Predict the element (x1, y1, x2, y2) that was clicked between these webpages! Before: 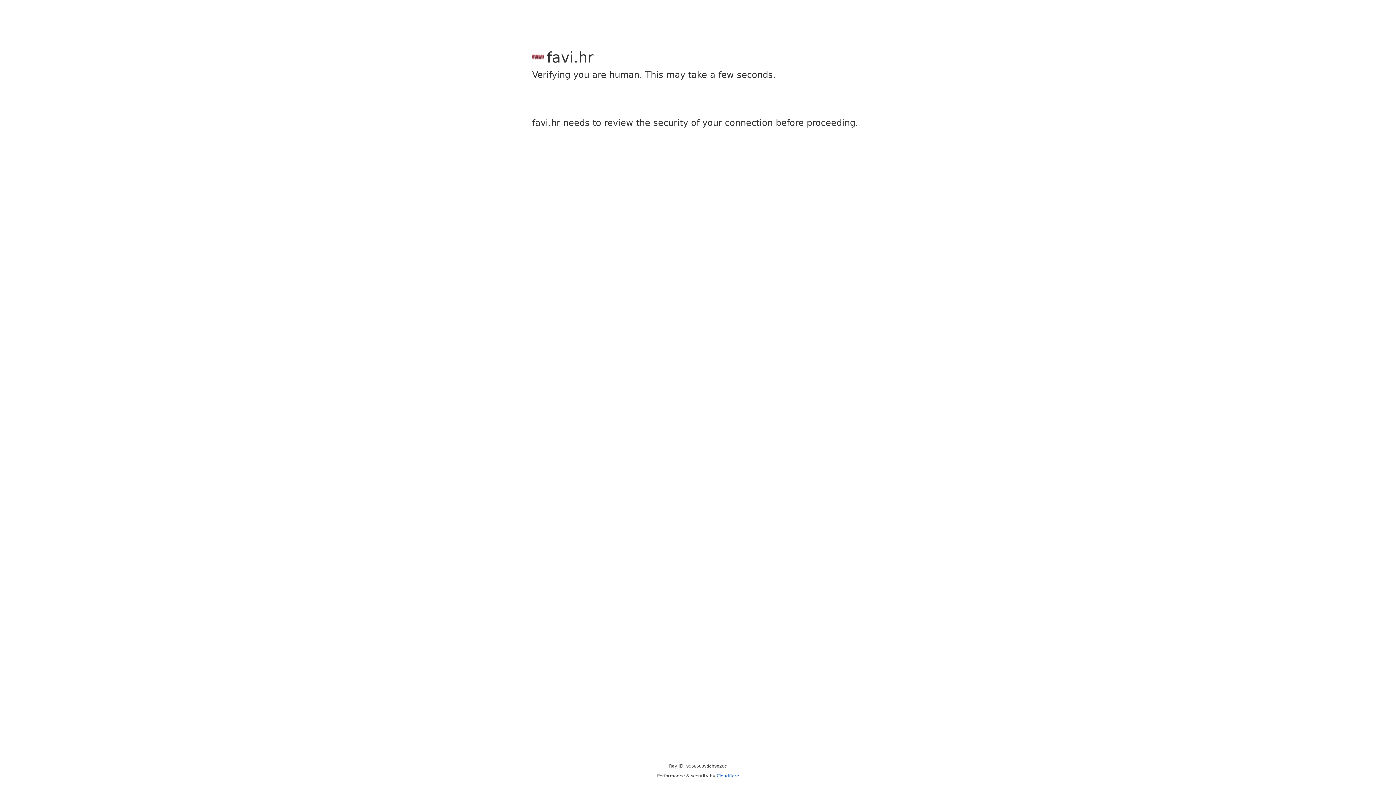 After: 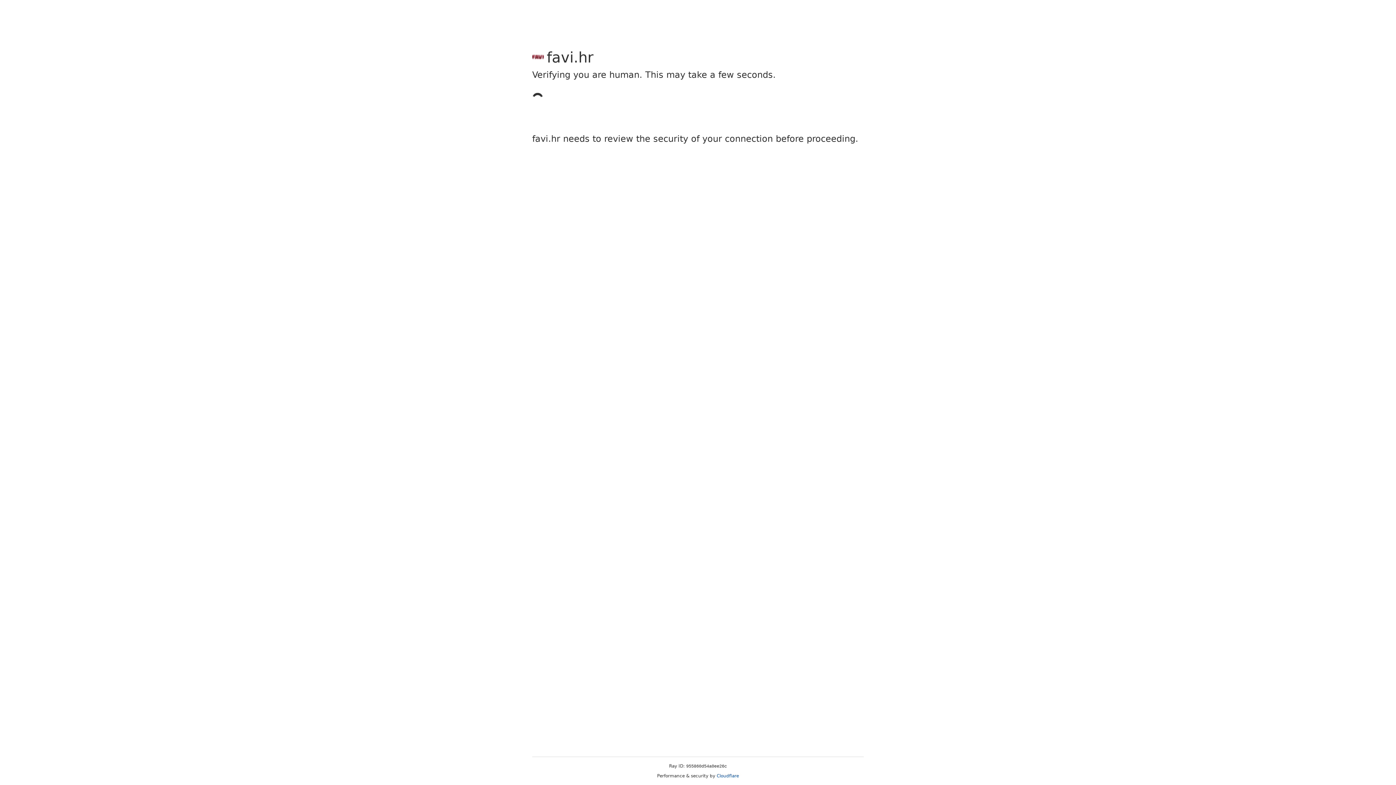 Action: label: Cloudflare bbox: (716, 773, 739, 778)